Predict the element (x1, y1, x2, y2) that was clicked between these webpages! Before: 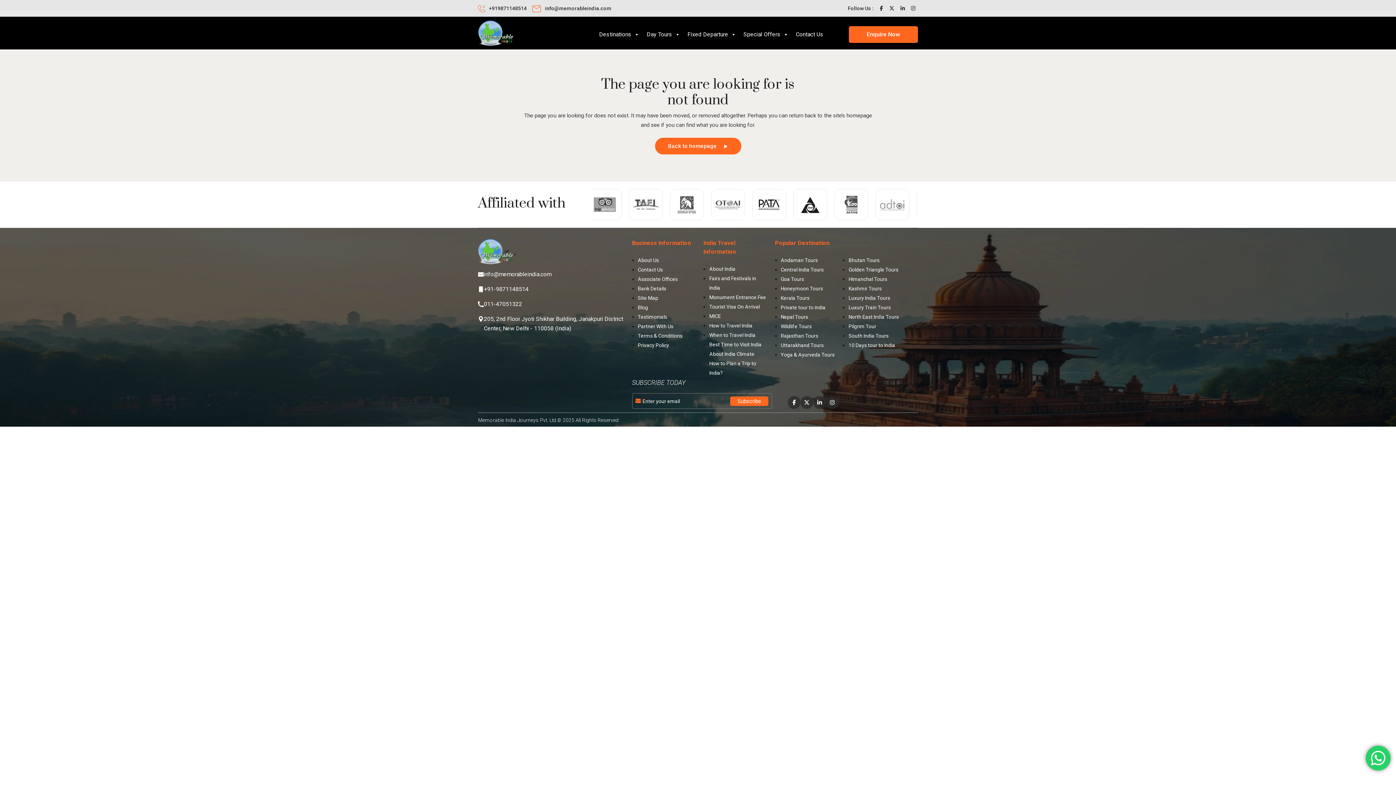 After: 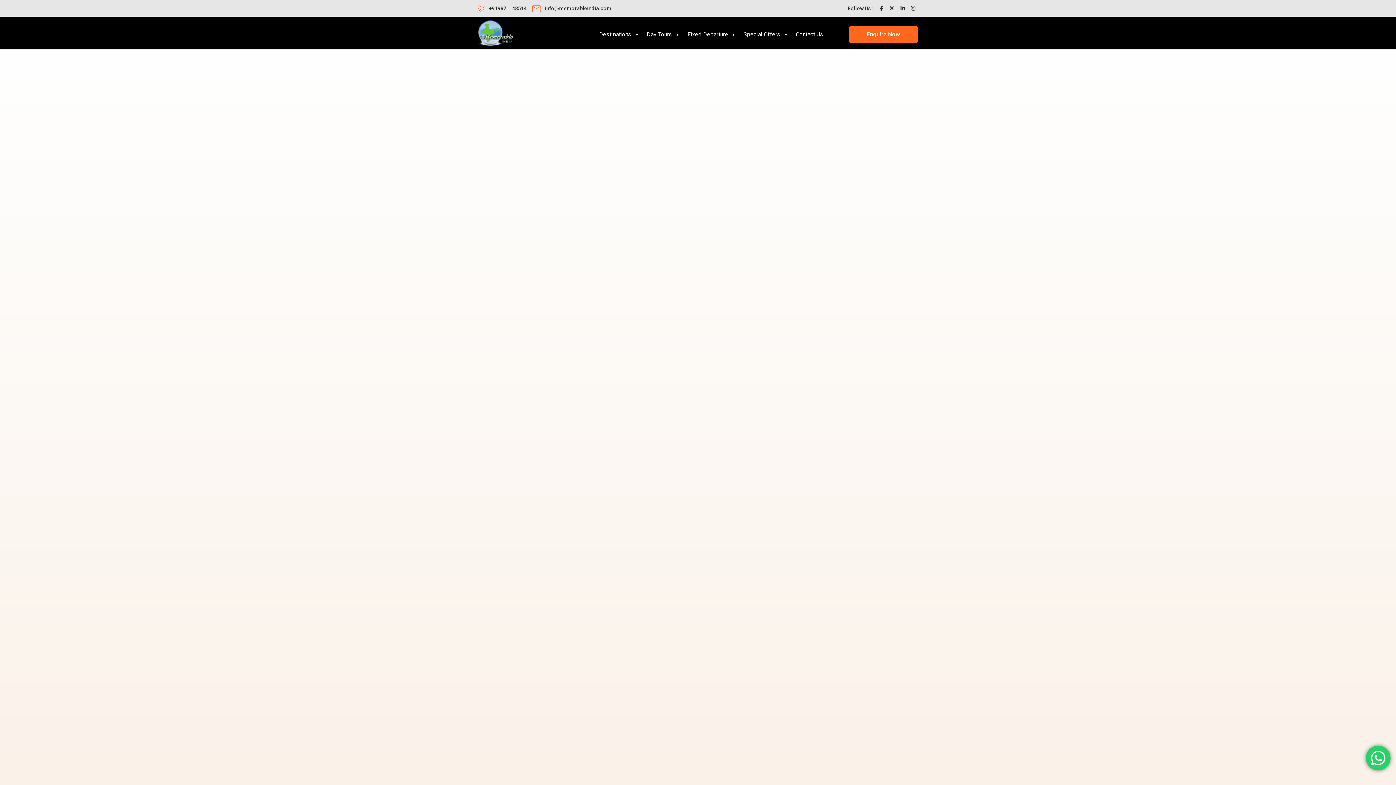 Action: label: Best Time to Visit India bbox: (709, 341, 761, 347)